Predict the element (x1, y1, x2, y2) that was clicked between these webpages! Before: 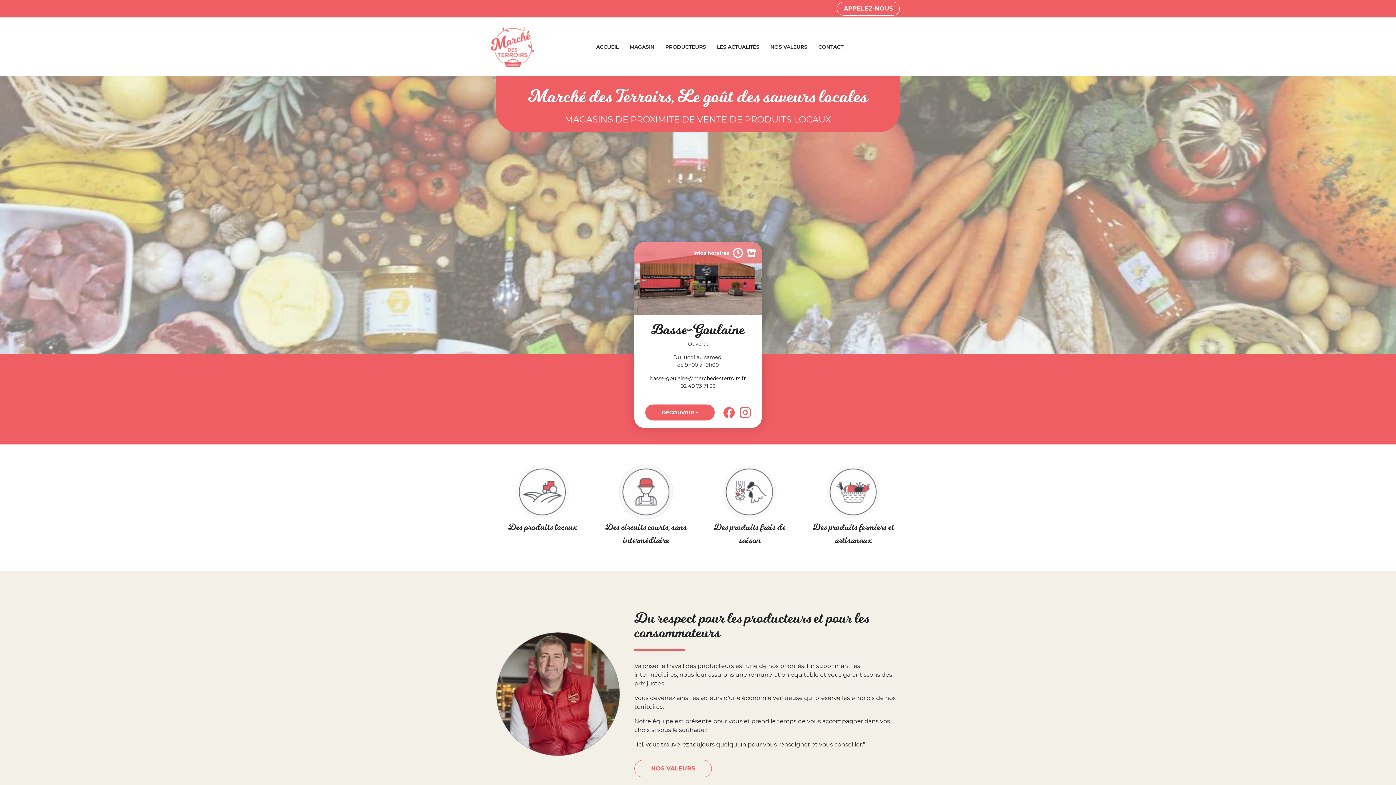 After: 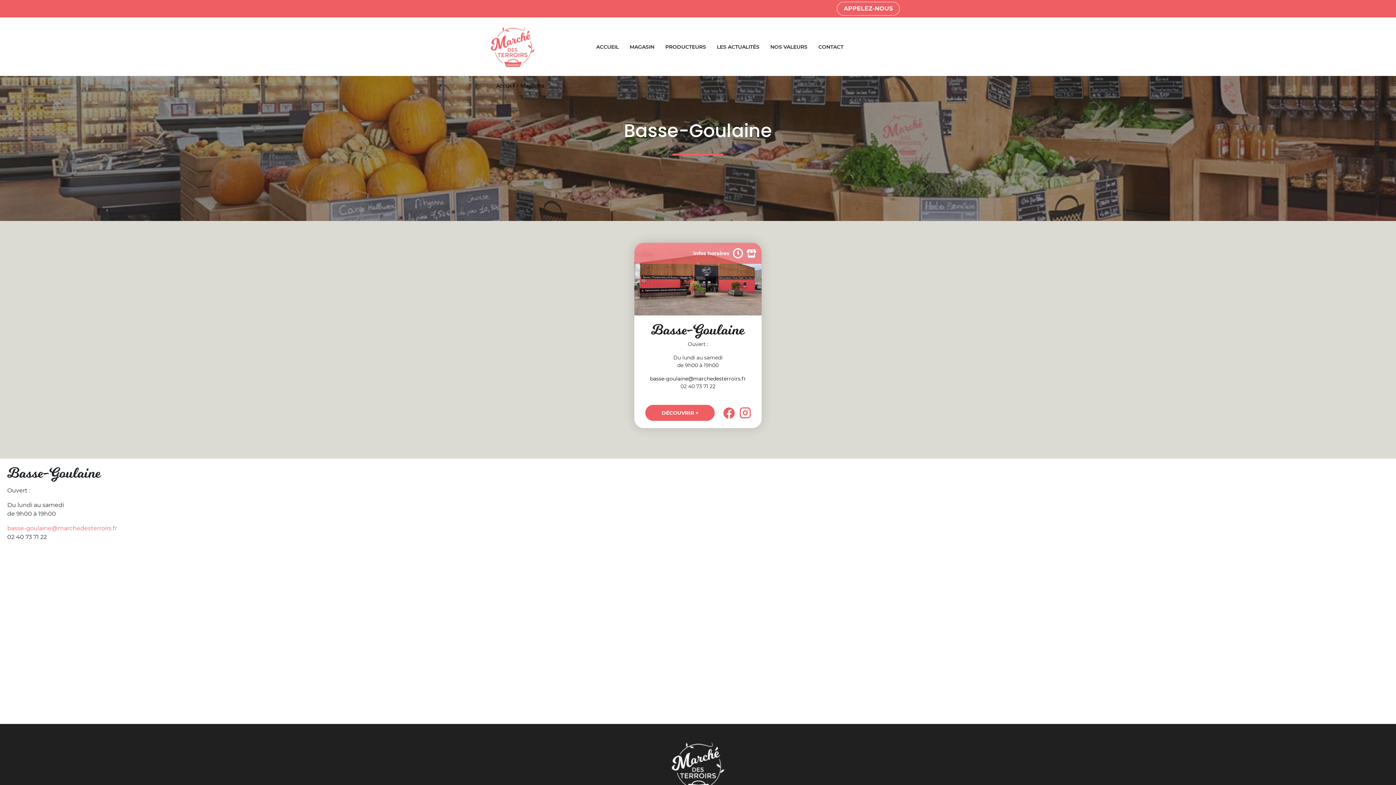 Action: bbox: (629, 30, 654, 62) label: MAGASIN